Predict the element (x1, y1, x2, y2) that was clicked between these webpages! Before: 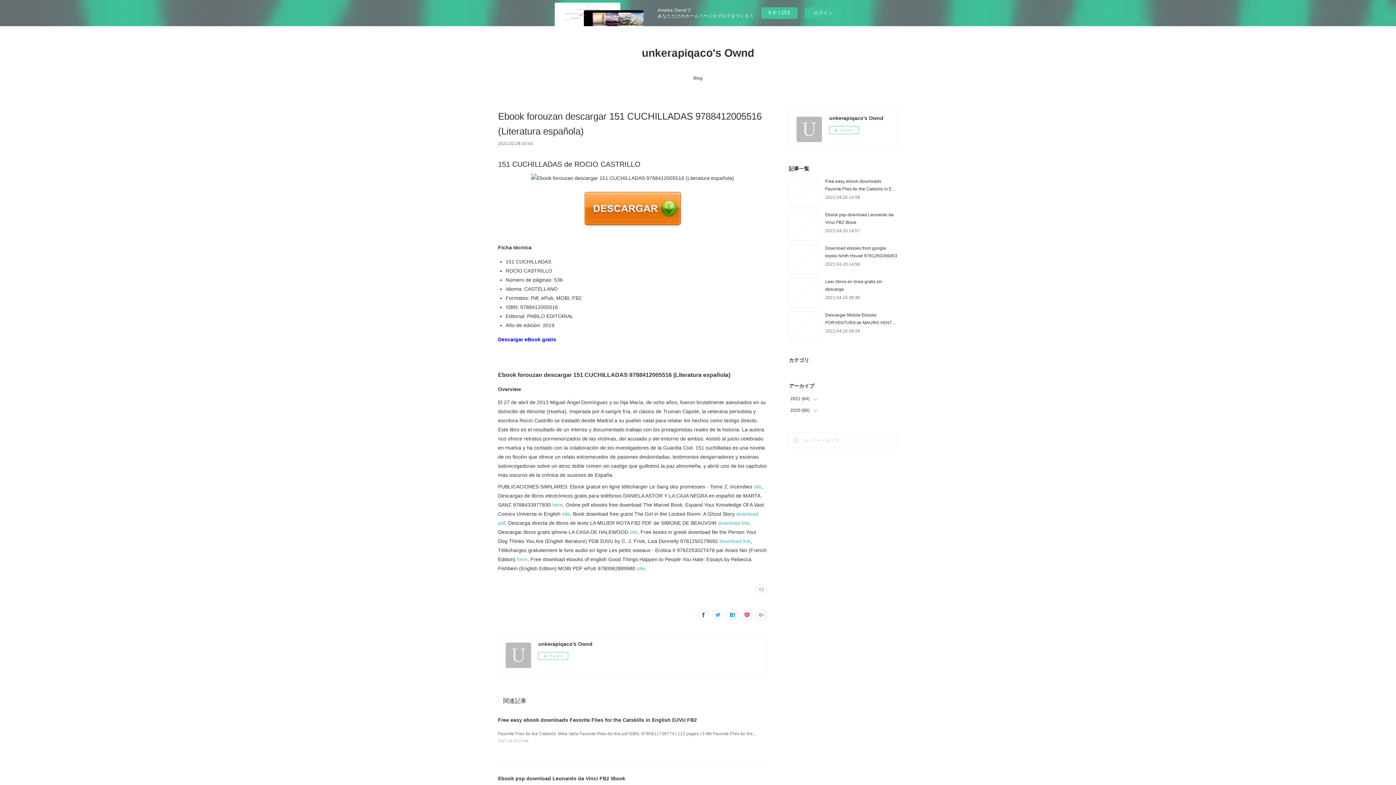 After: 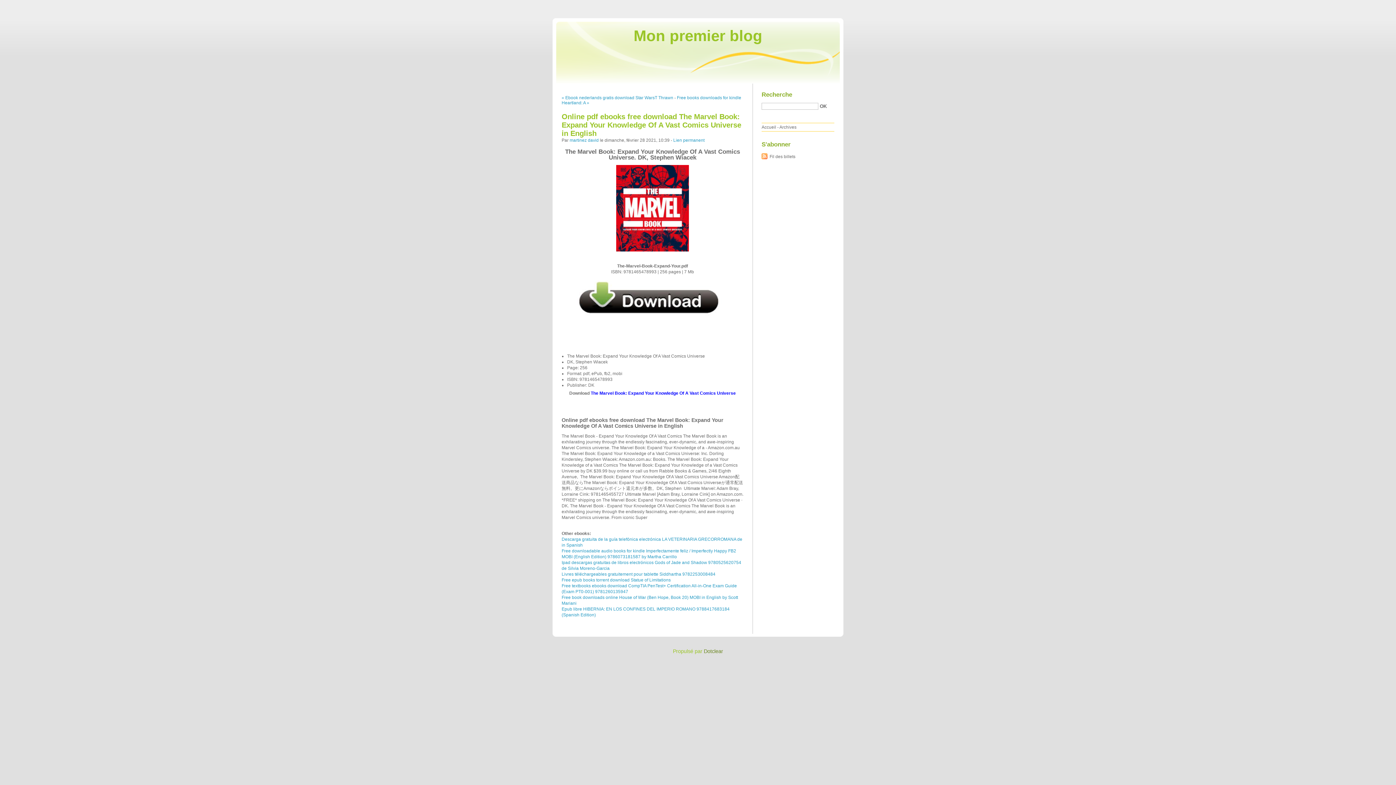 Action: label: site bbox: (562, 511, 570, 517)